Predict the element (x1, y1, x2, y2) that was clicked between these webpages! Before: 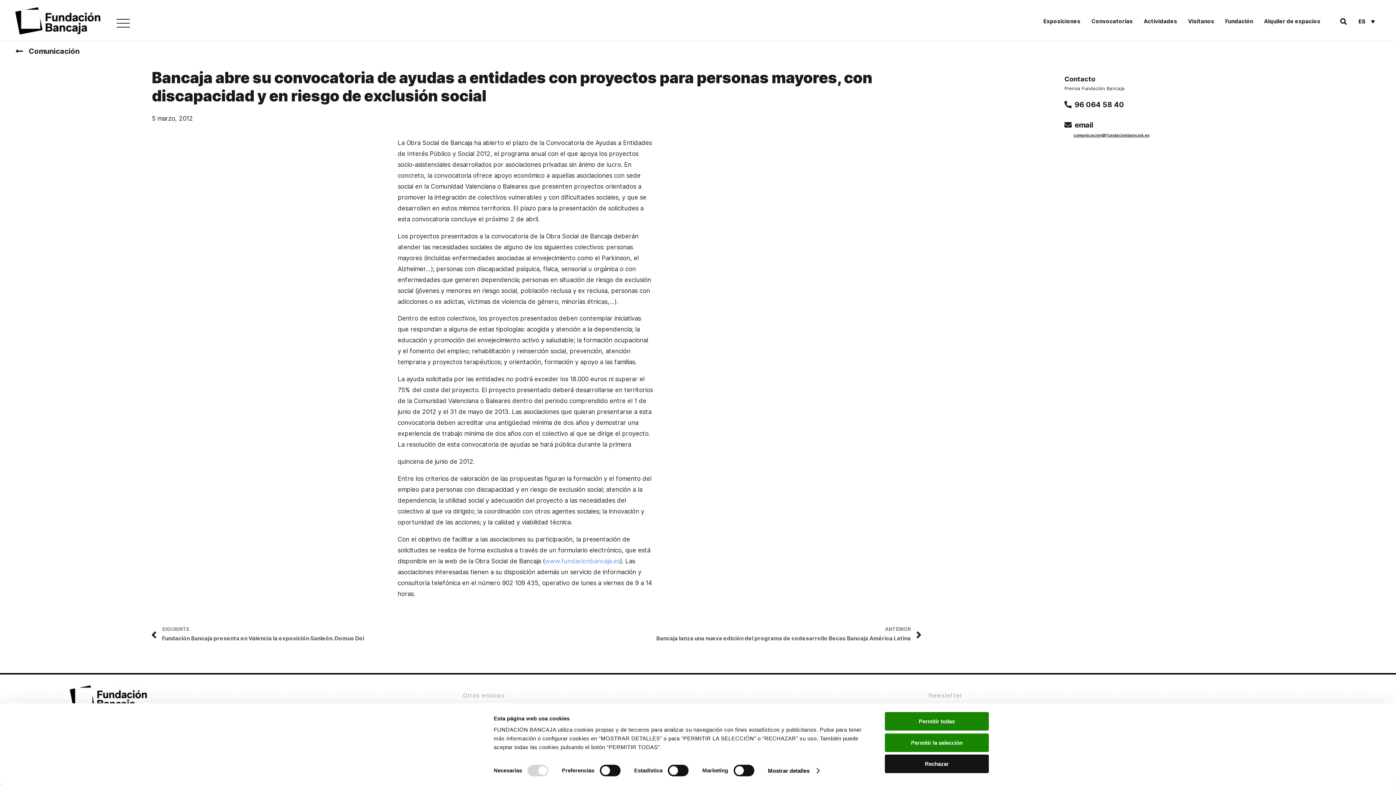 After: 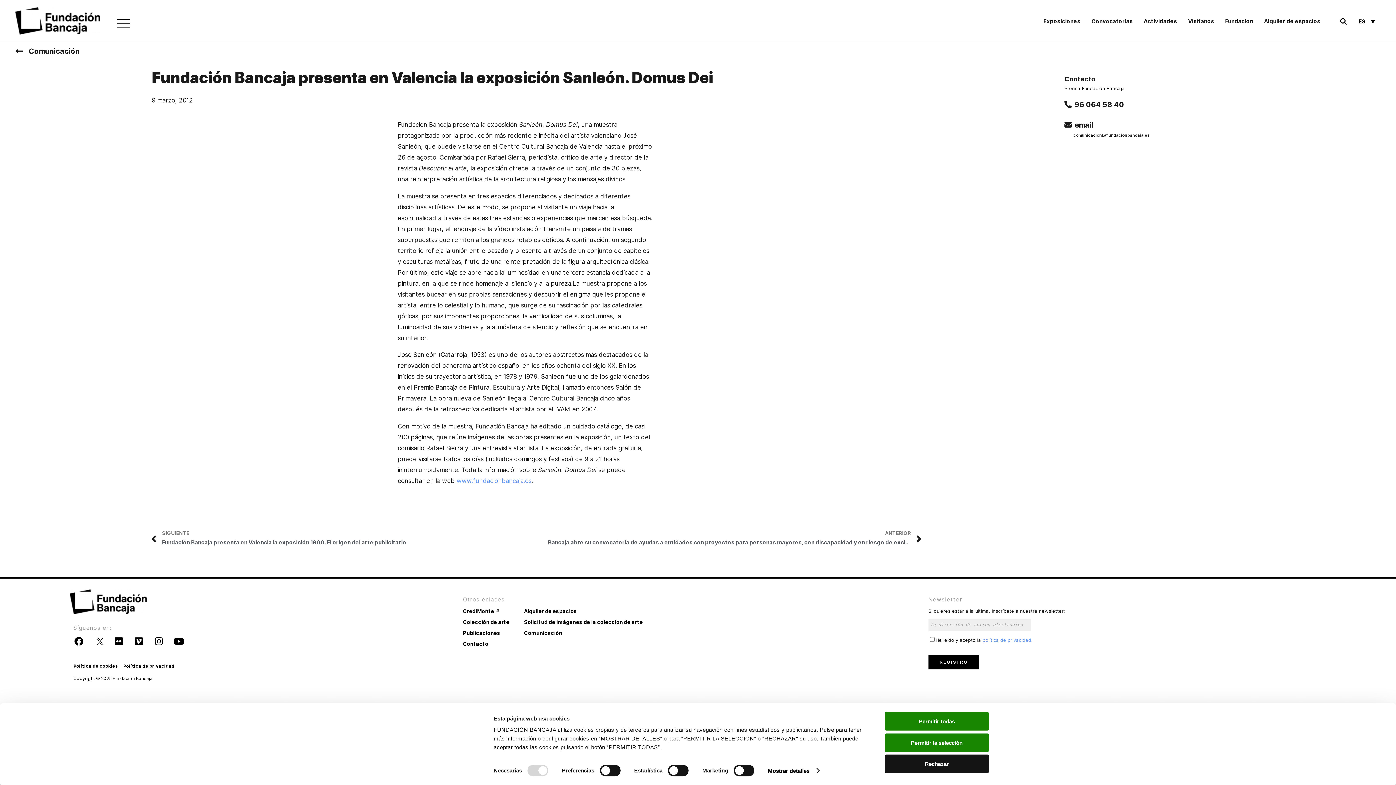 Action: label: SIGUIENTE
Fundación Bancaja presenta en Valencia la exposición Sanleón. Domus Dei
Siguiente bbox: (145, 624, 375, 644)